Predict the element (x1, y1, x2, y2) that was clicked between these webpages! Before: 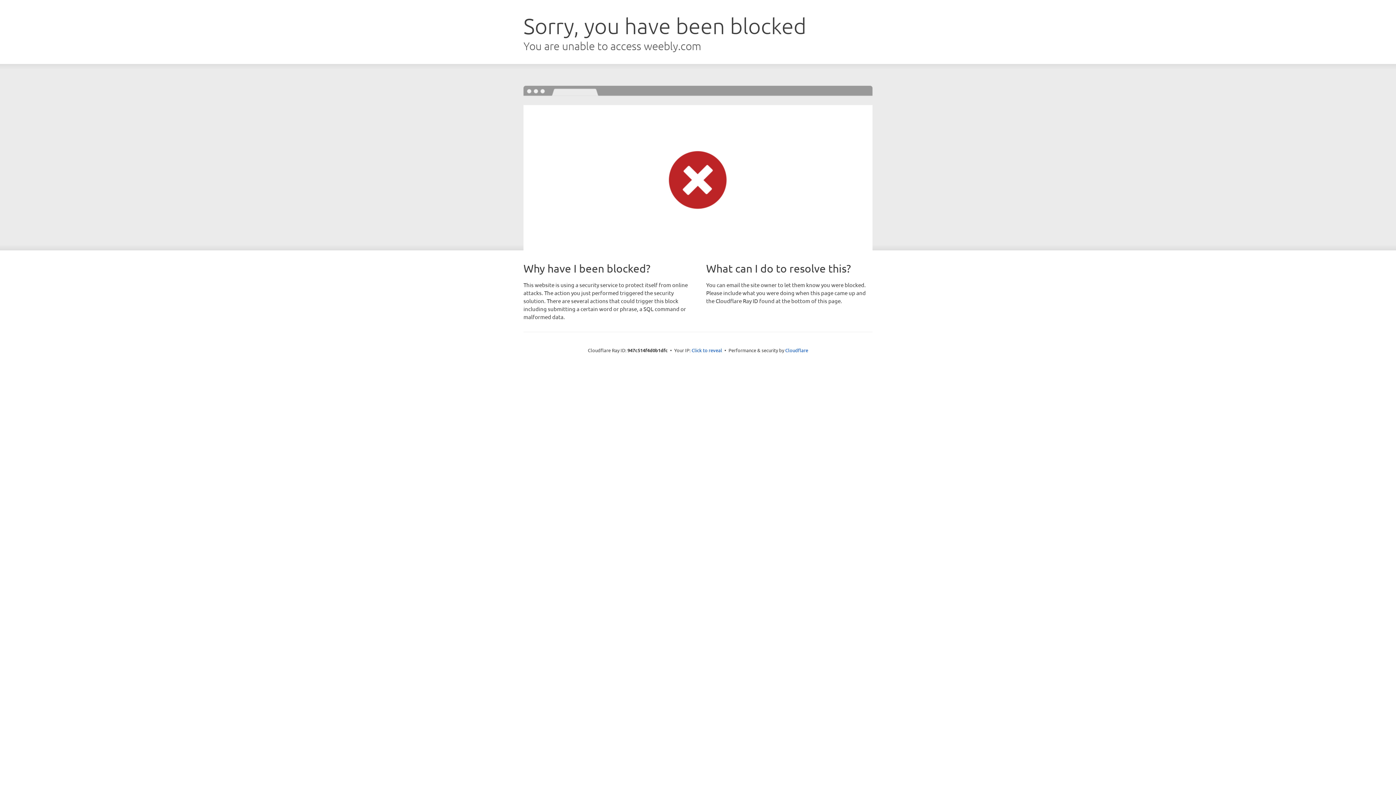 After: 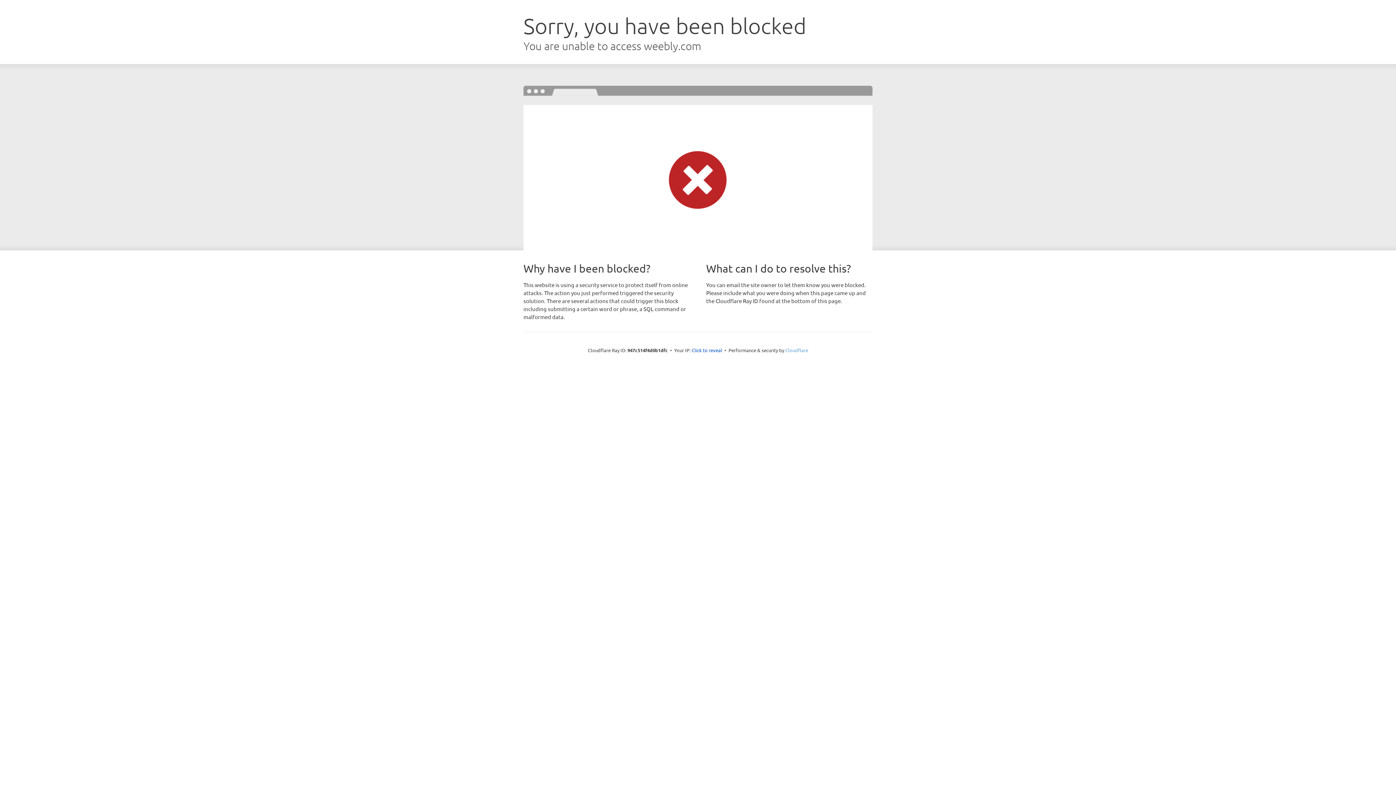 Action: label: Cloudflare bbox: (785, 347, 808, 353)